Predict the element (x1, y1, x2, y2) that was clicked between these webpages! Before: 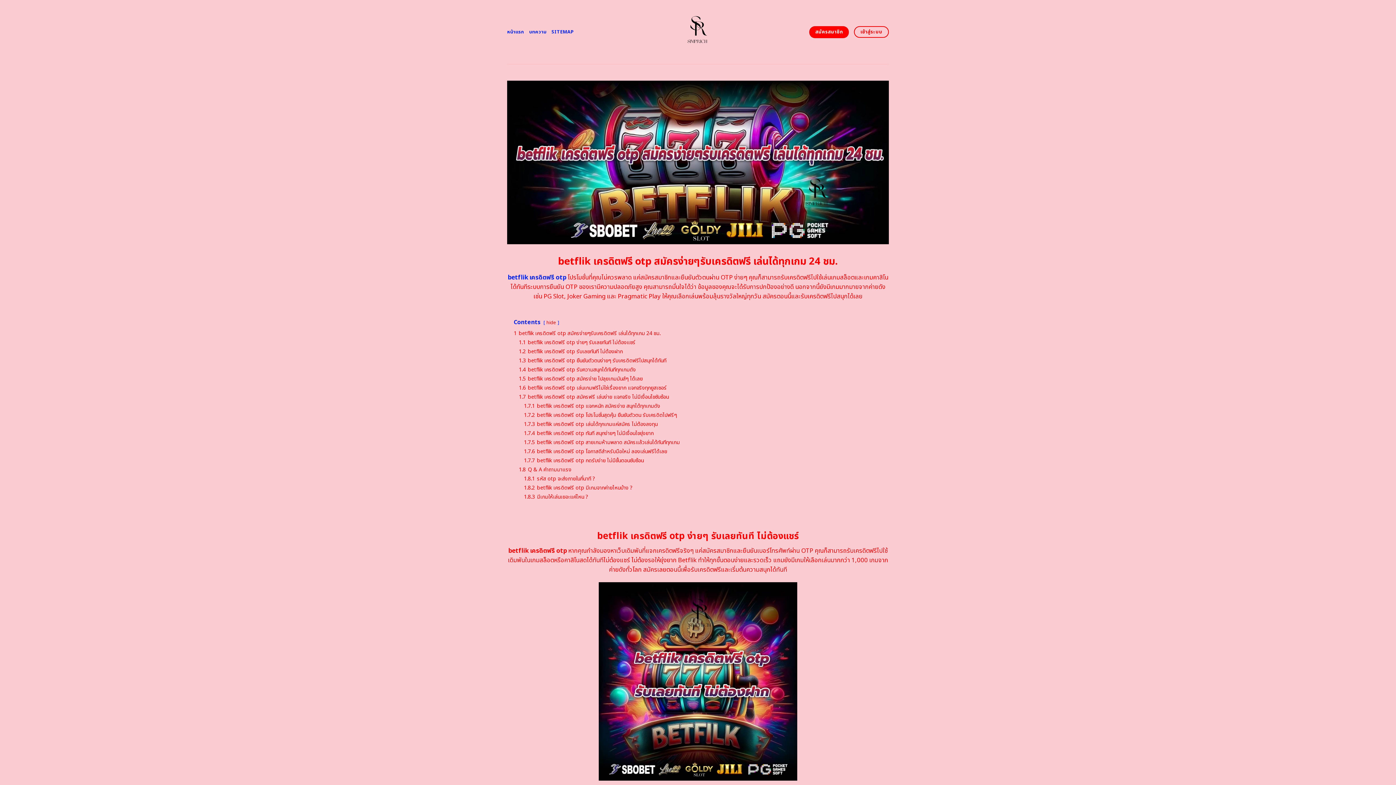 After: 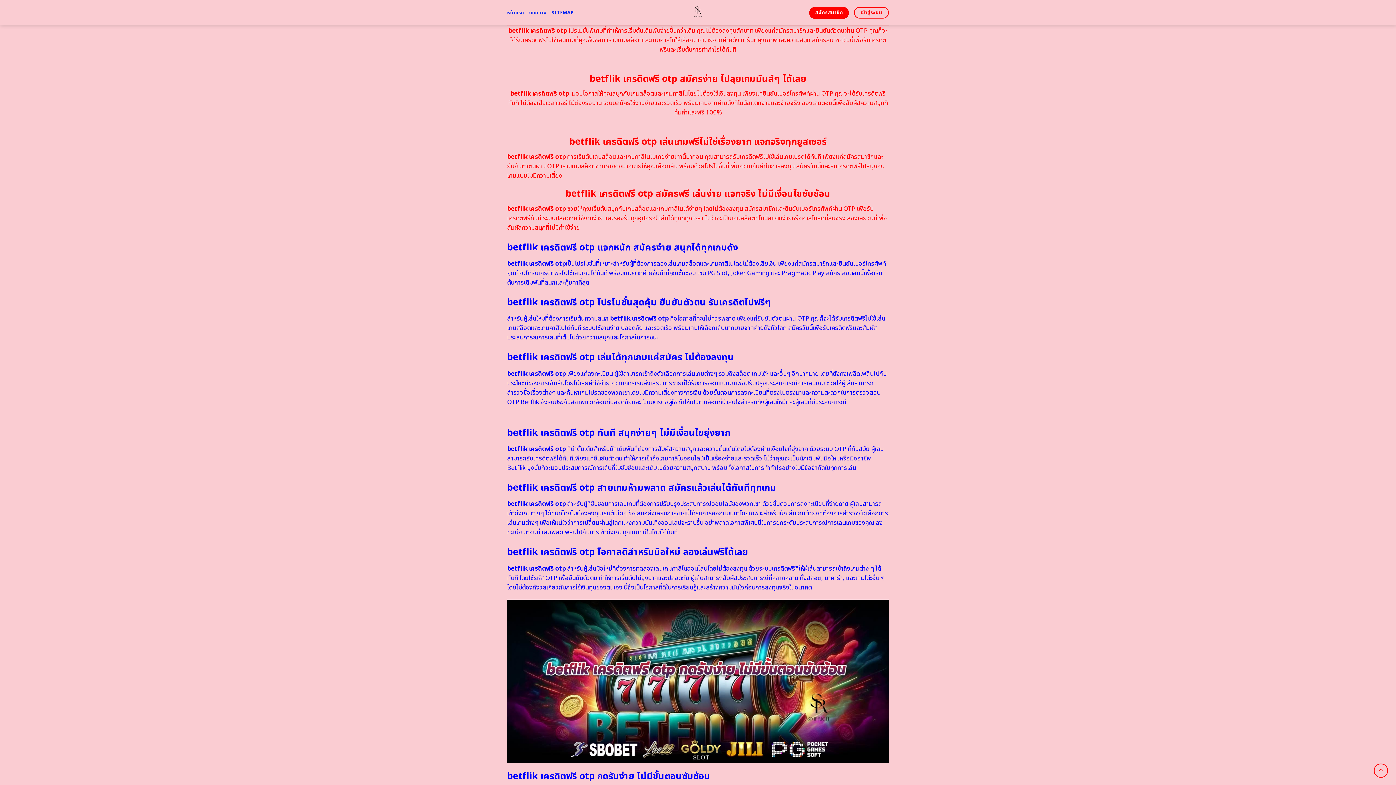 Action: label: 1.4 betflik เครดิตฟรี otp รับความสนุกได้ทันทีทุกเกมดัง bbox: (518, 366, 636, 373)